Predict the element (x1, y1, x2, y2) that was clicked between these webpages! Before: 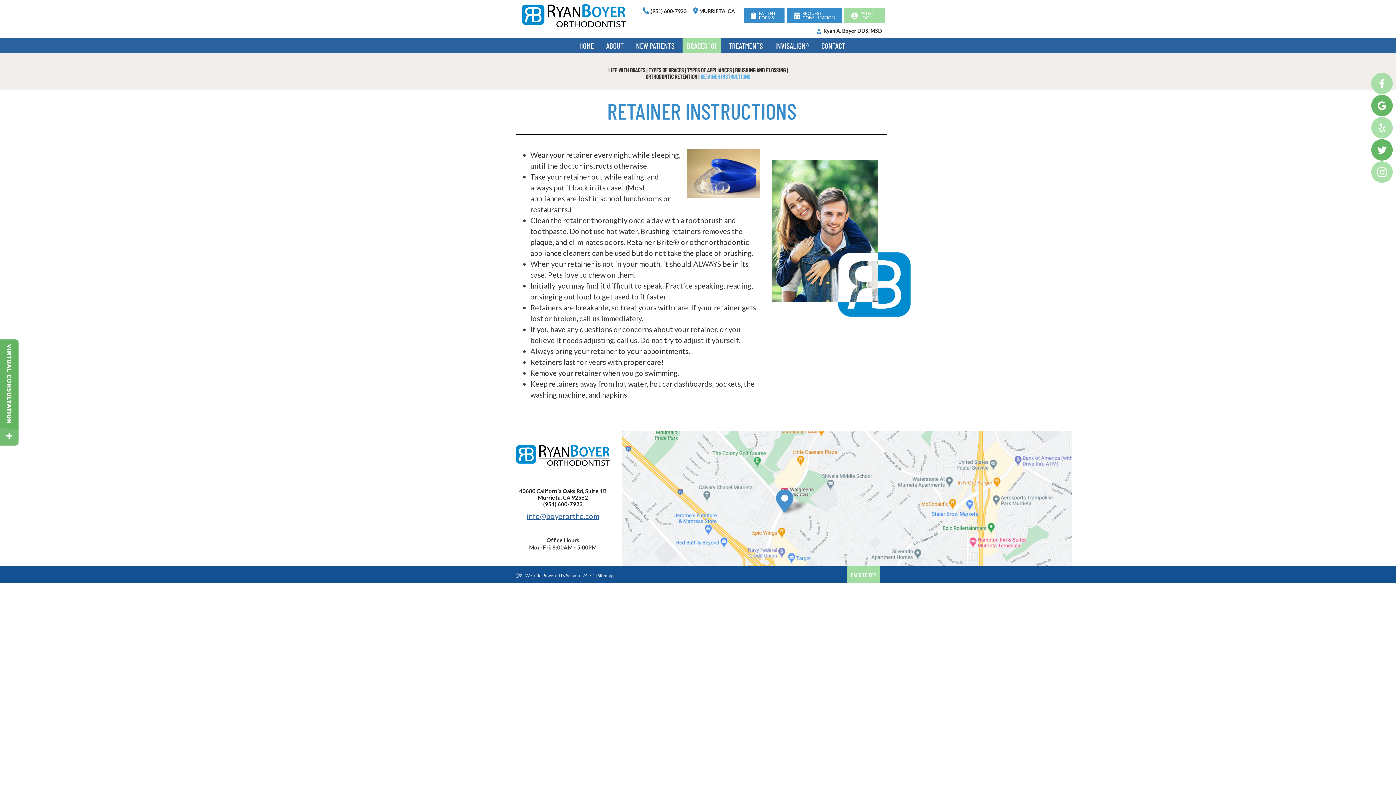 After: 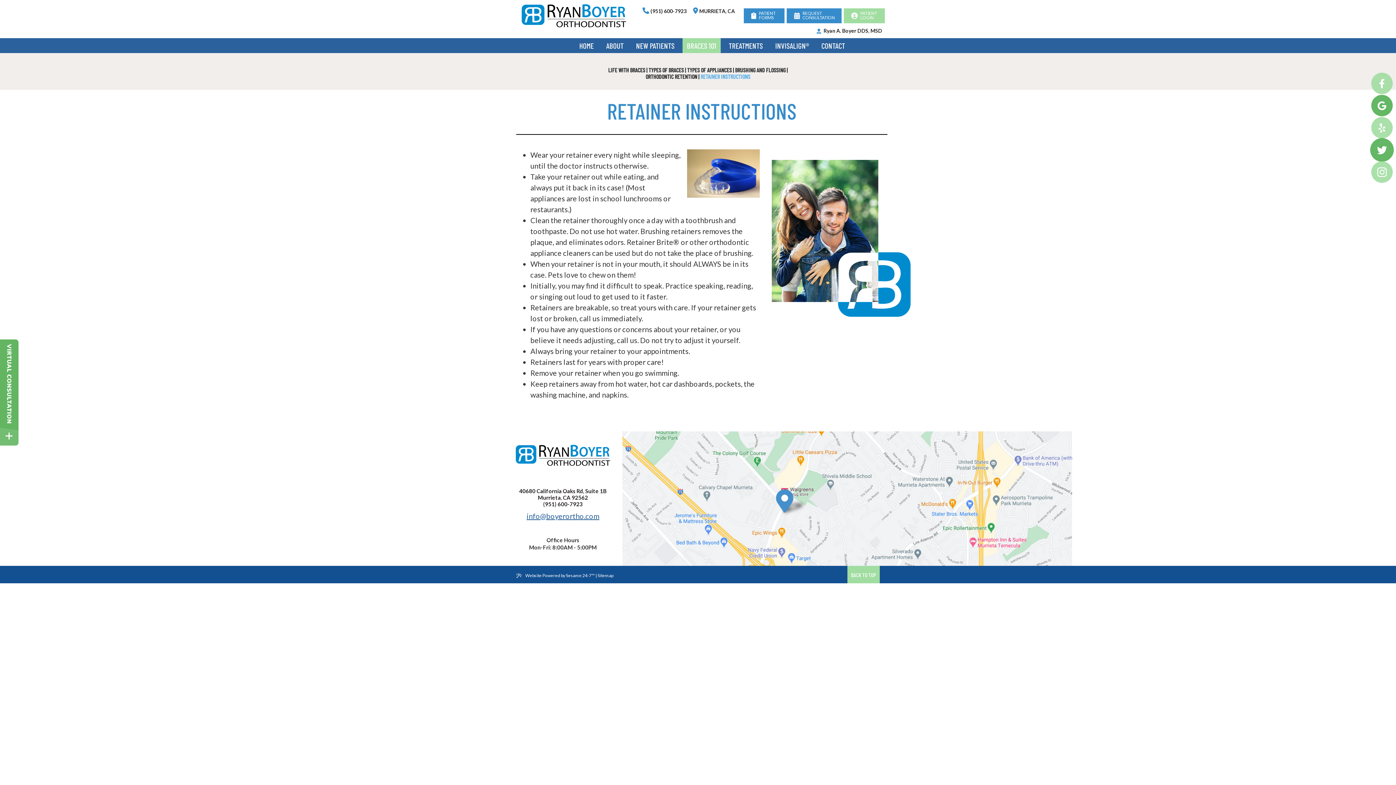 Action: bbox: (1371, 139, 1393, 160) label: twitter